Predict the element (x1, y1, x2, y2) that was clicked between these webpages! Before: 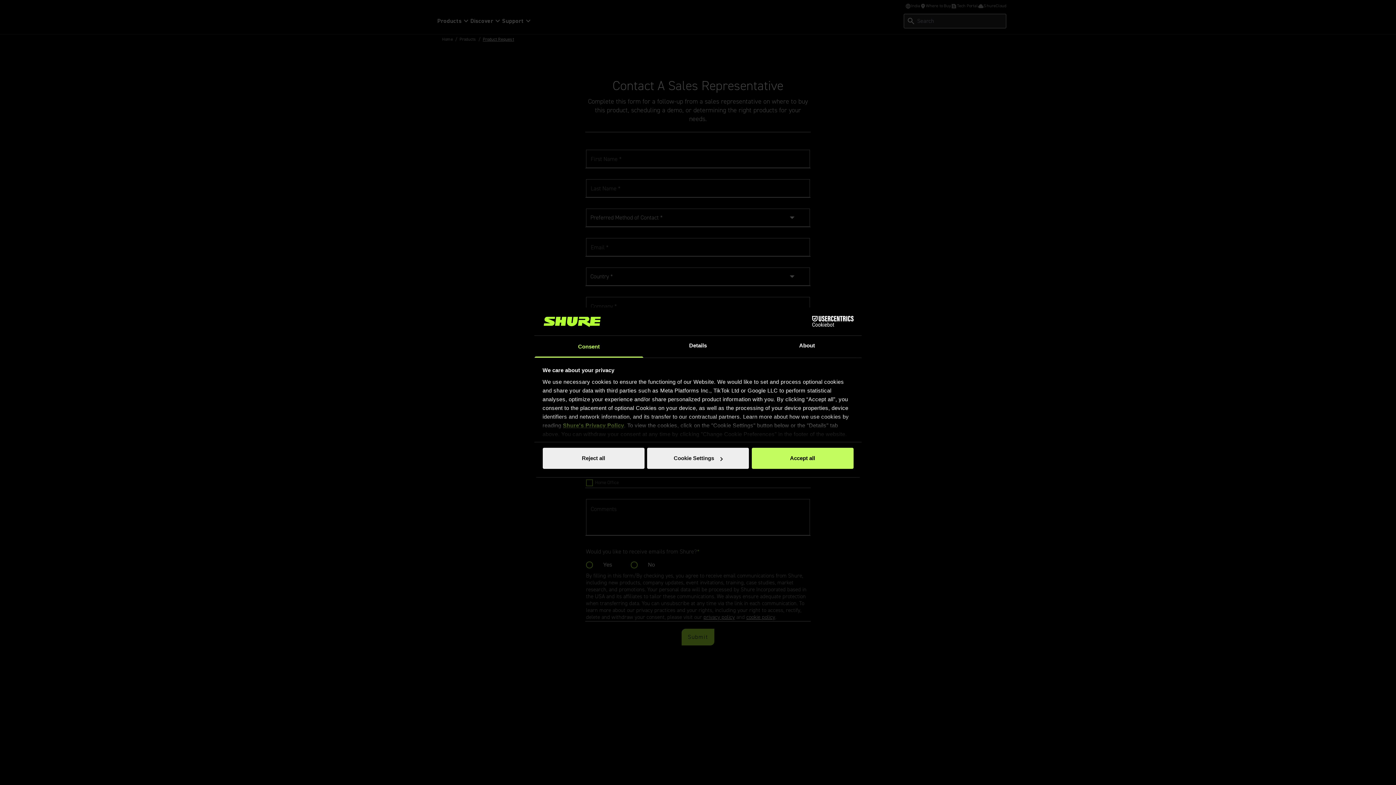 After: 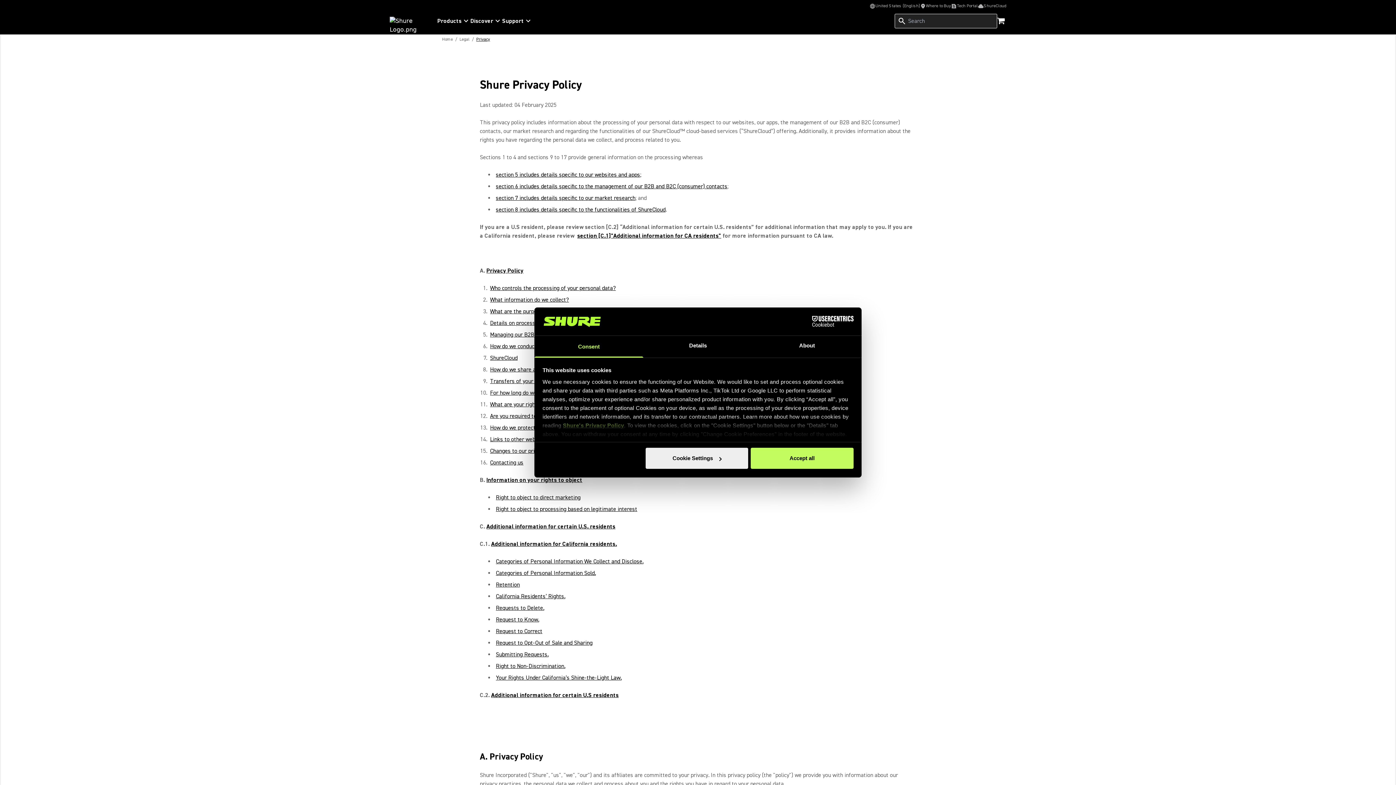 Action: label: Shure's Privacy Policy bbox: (563, 422, 624, 428)